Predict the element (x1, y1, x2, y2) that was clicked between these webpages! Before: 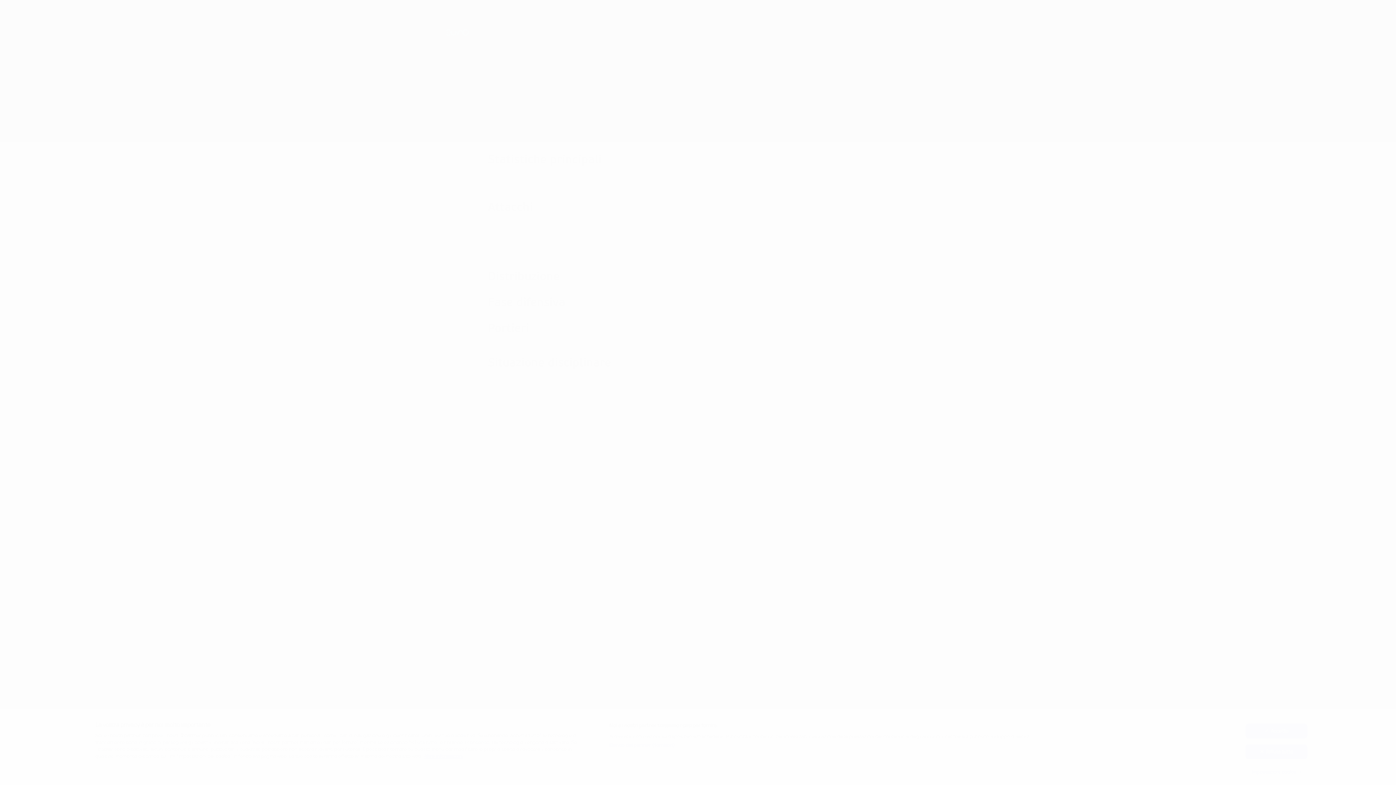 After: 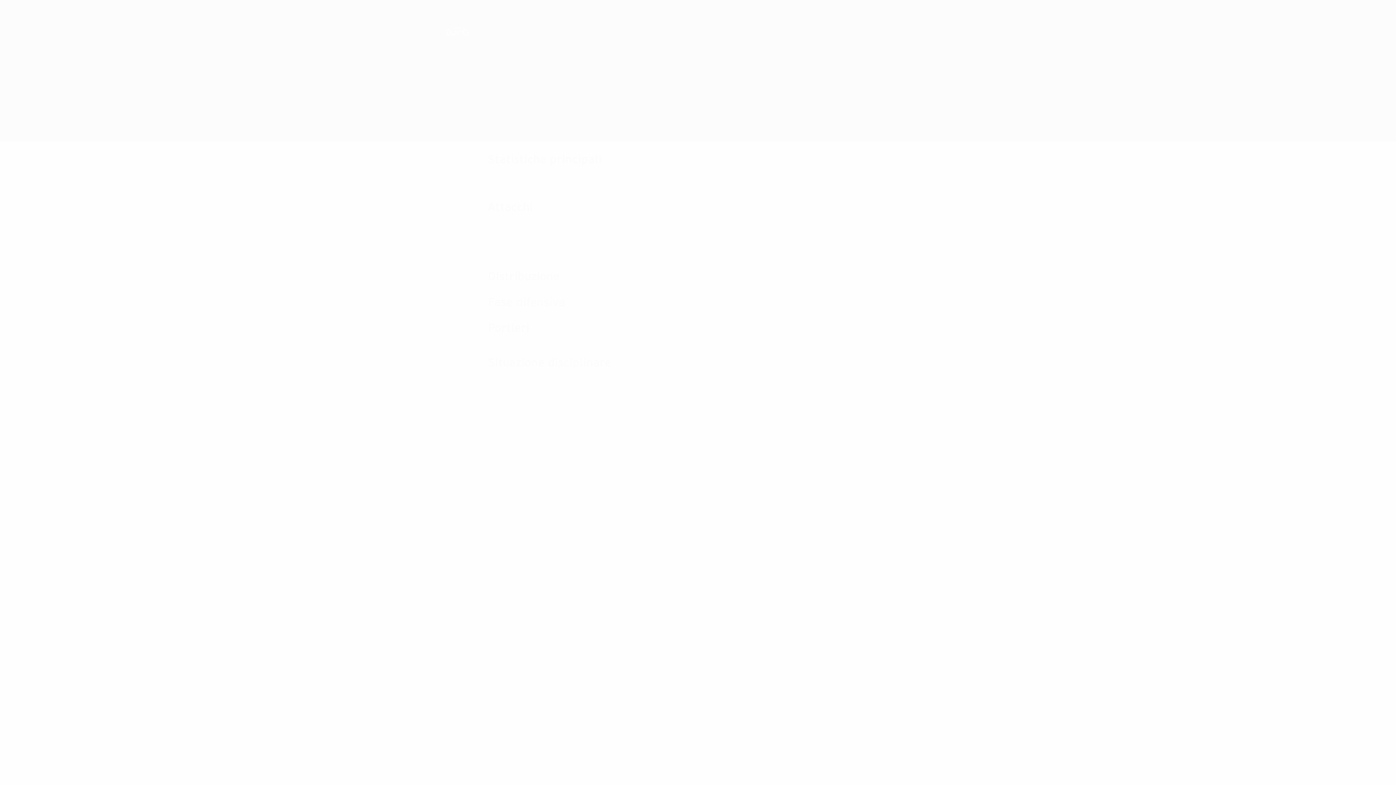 Action: bbox: (1245, 724, 1307, 738) label: Accetto